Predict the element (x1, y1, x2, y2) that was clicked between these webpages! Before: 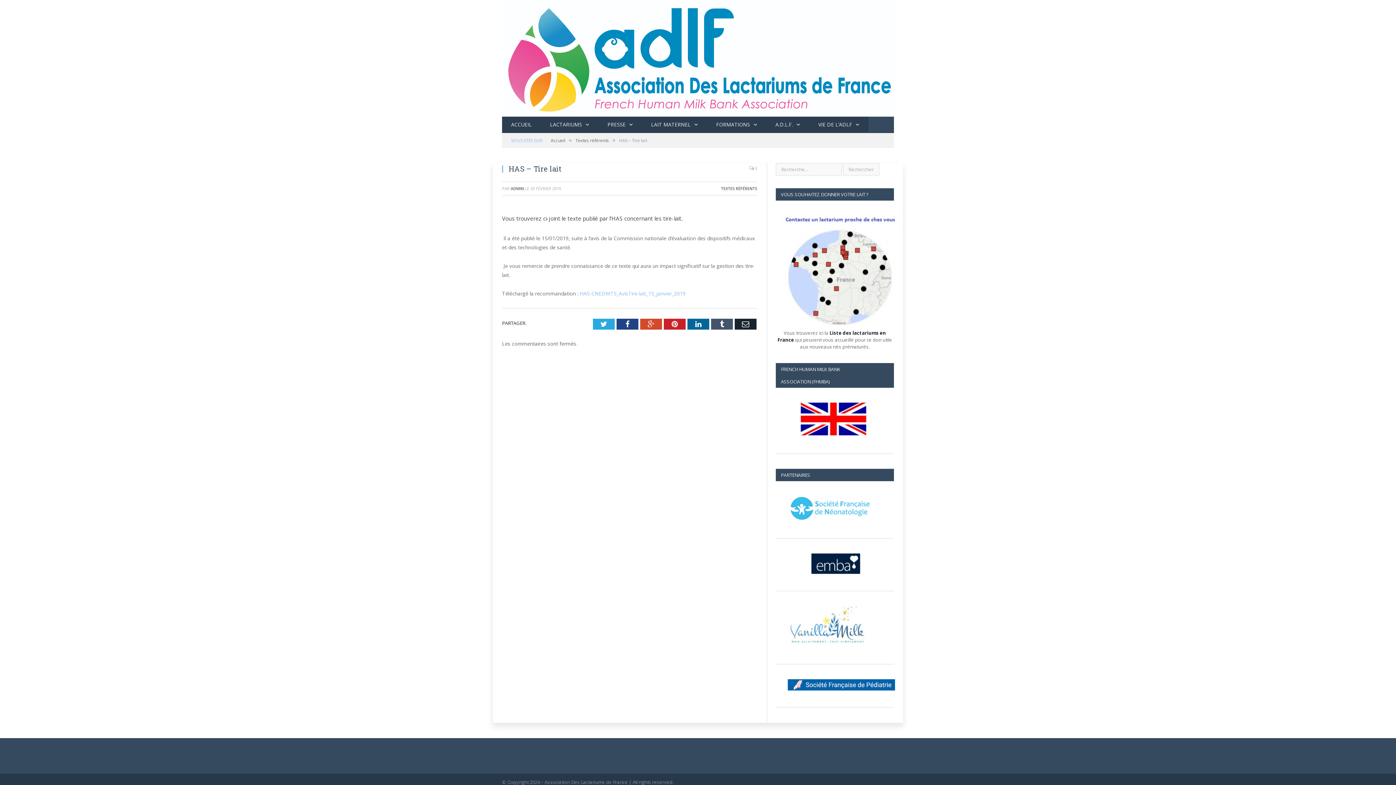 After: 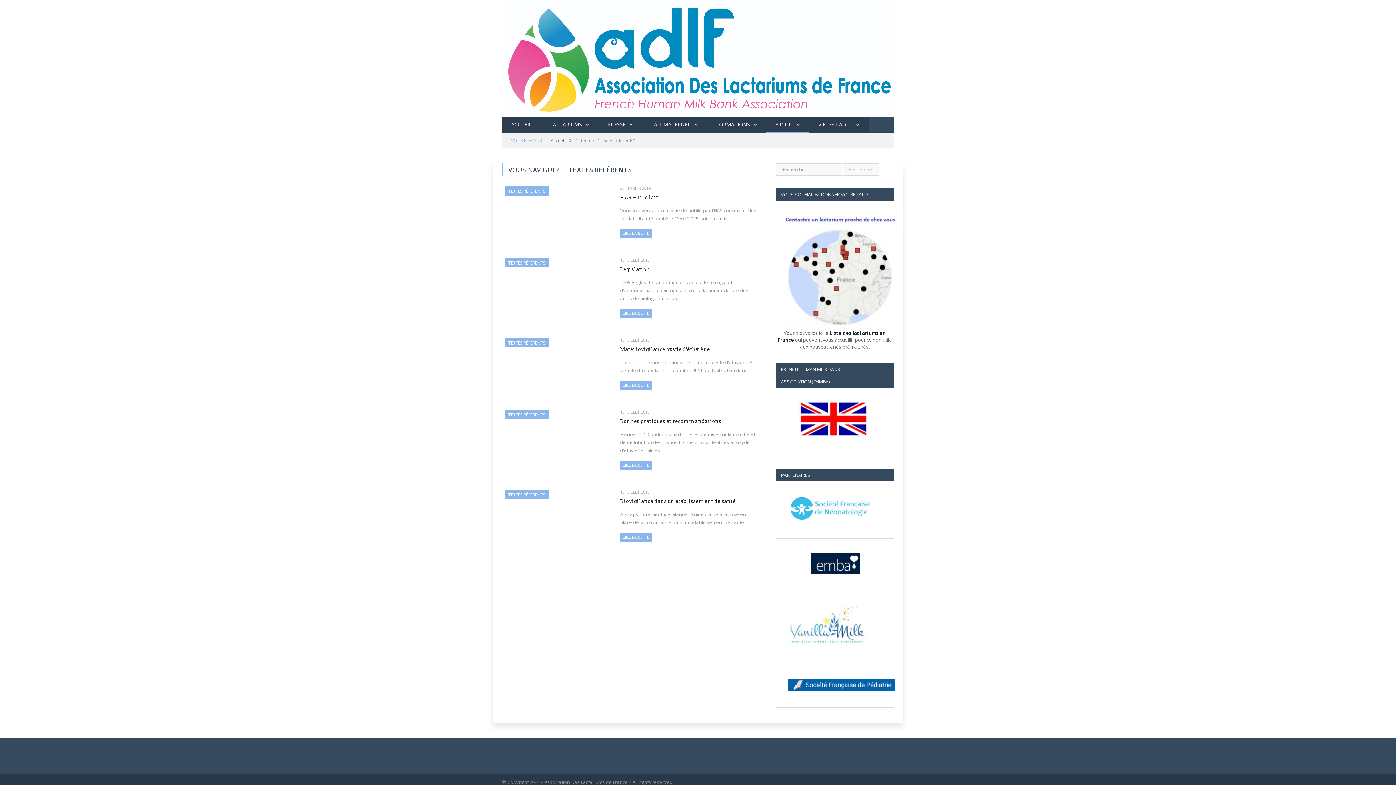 Action: label: TEXTES RÉFÉRENTS bbox: (721, 185, 757, 191)